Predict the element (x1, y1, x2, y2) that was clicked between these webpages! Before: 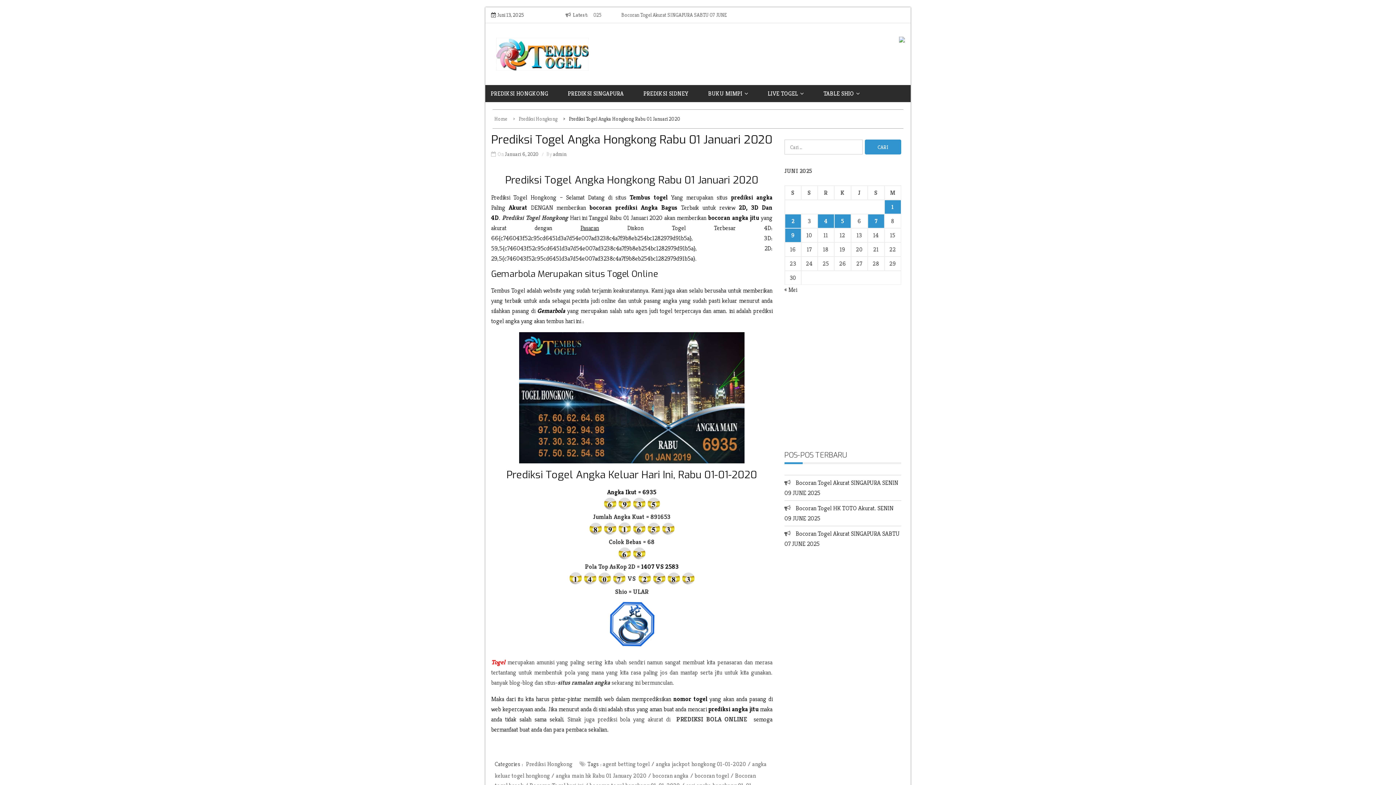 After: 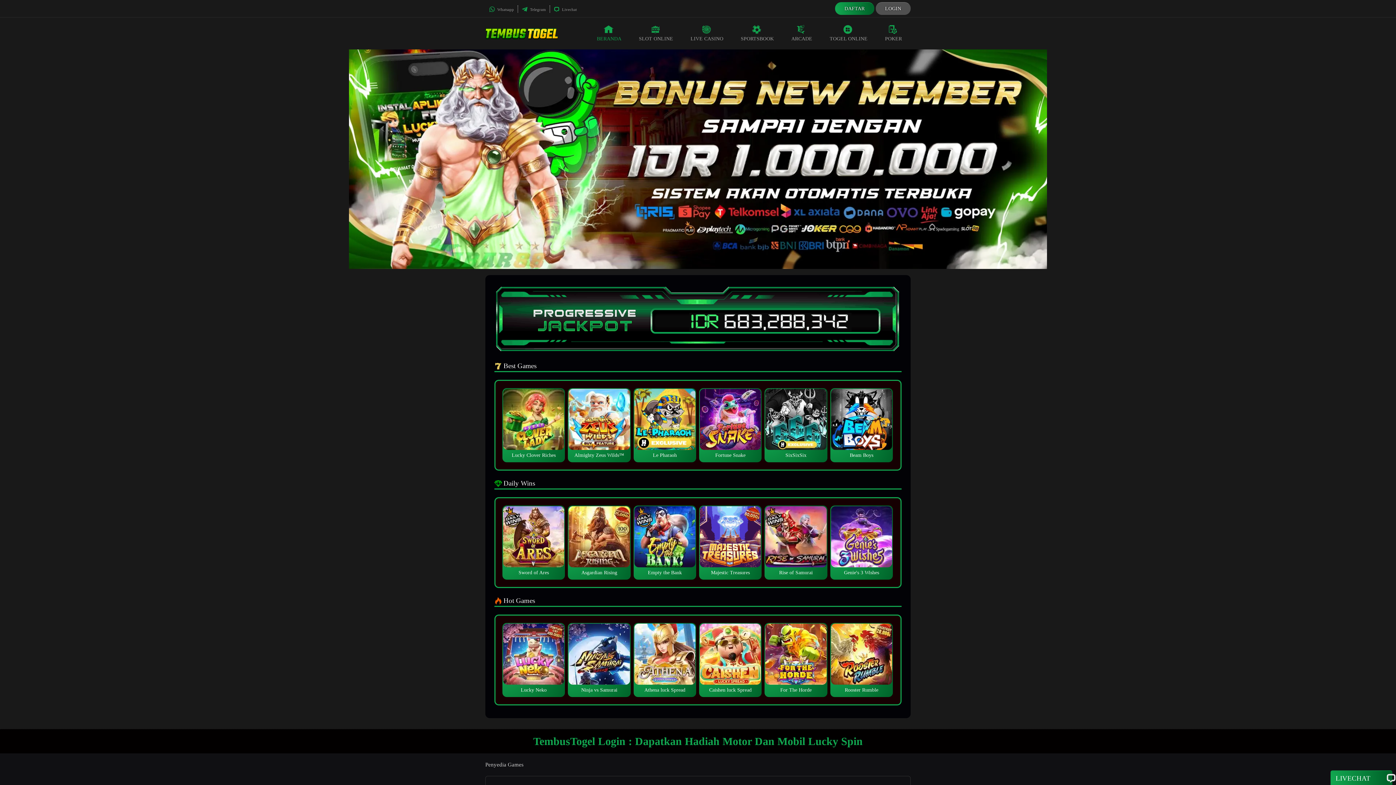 Action: bbox: (611, 574, 626, 582)